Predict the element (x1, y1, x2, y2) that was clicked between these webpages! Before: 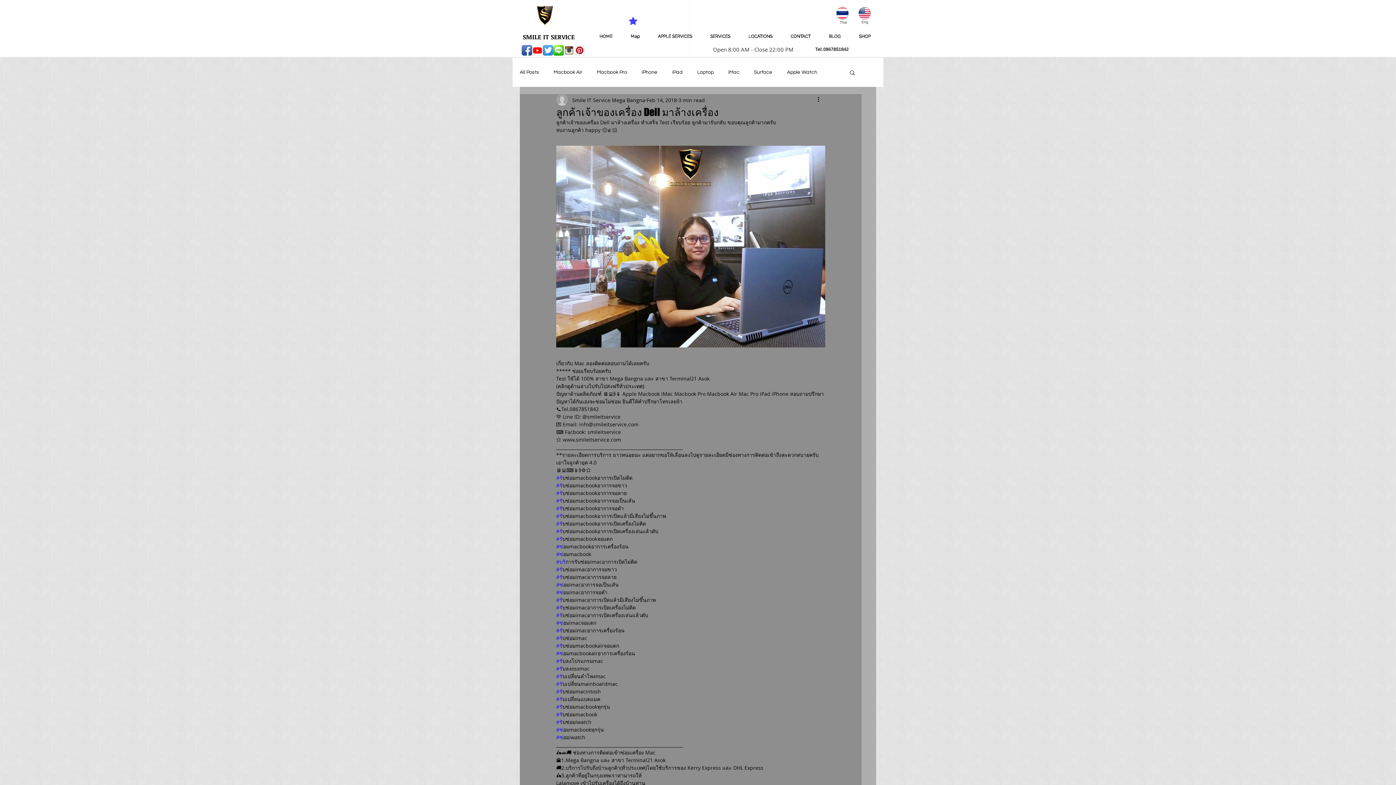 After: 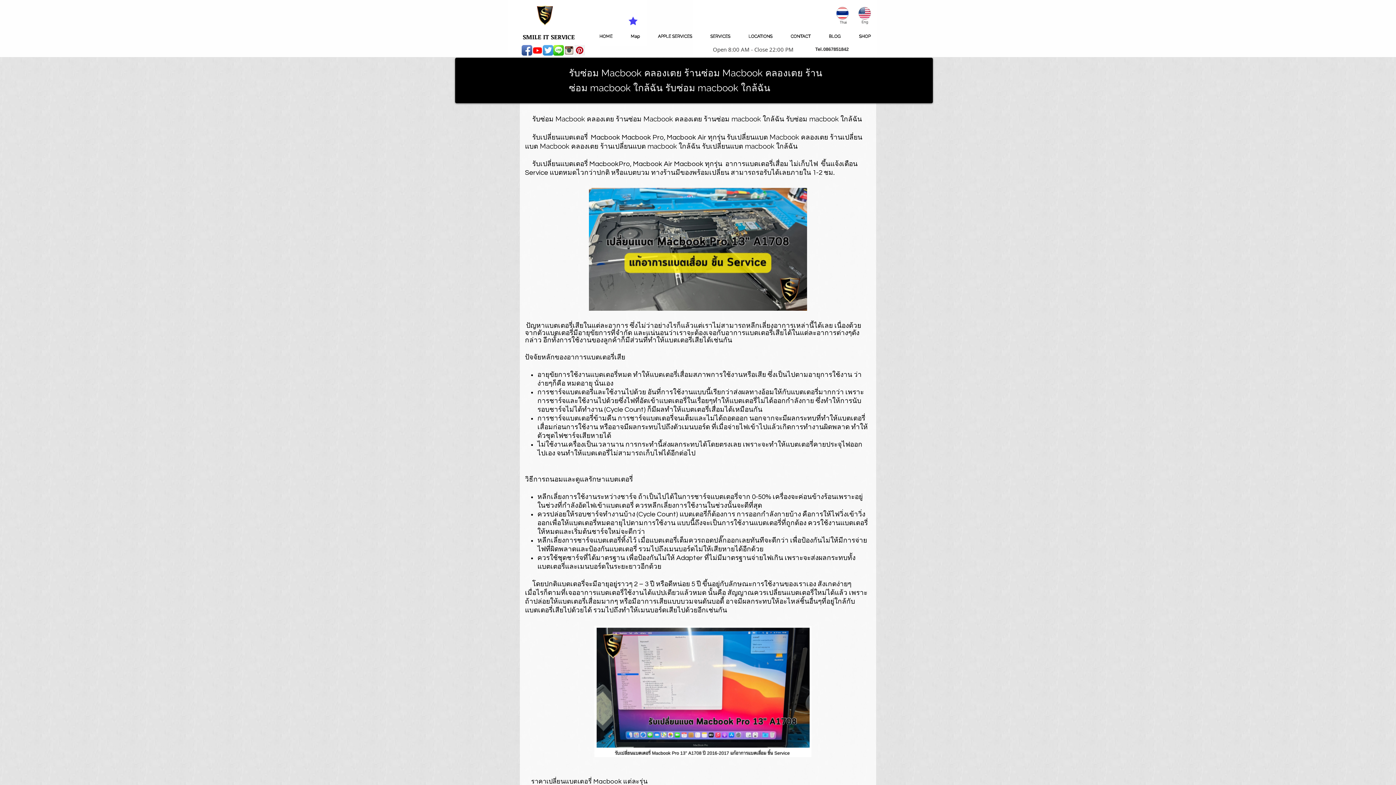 Action: label: LOCATIONS bbox: (739, 29, 781, 43)